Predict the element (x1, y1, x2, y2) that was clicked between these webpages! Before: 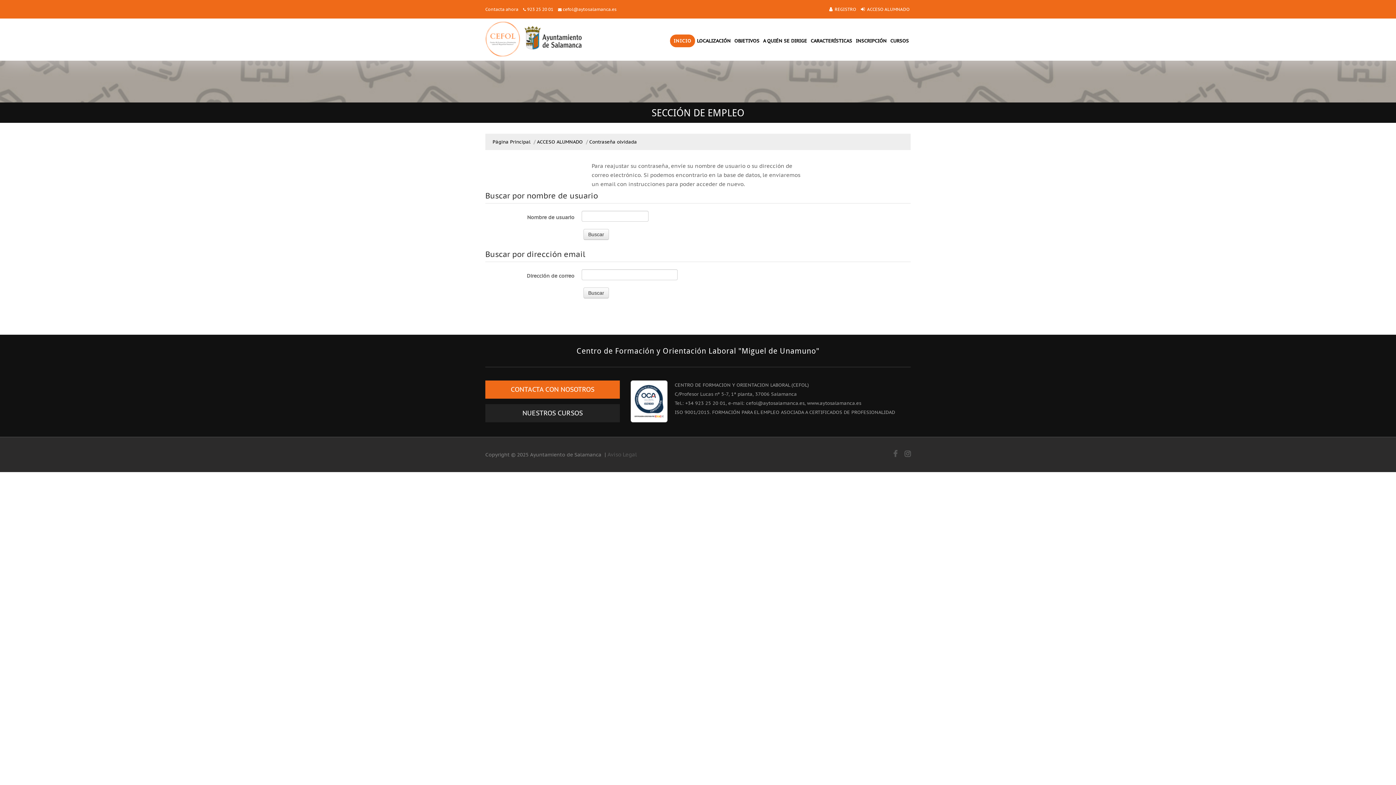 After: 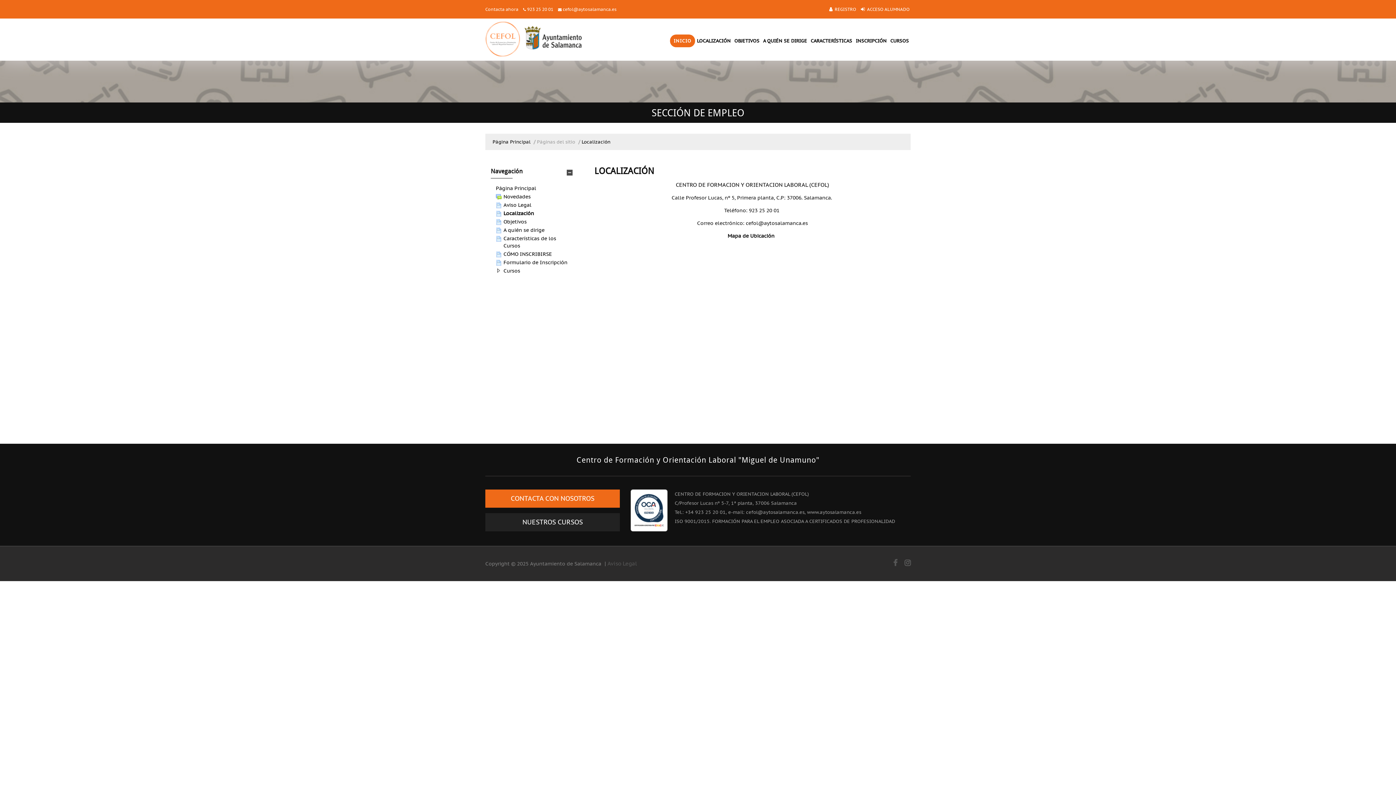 Action: label: LOCALIZACIÓN bbox: (697, 37, 730, 44)